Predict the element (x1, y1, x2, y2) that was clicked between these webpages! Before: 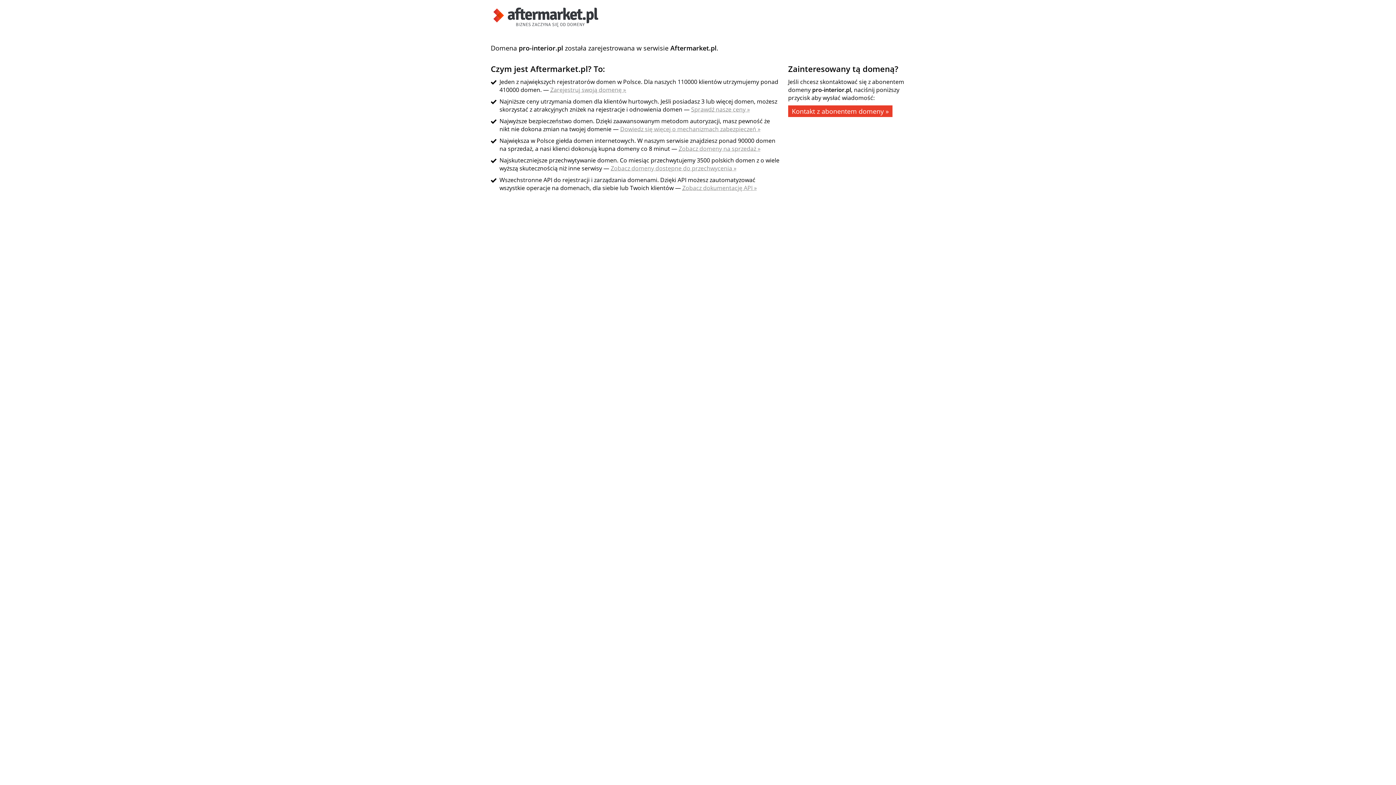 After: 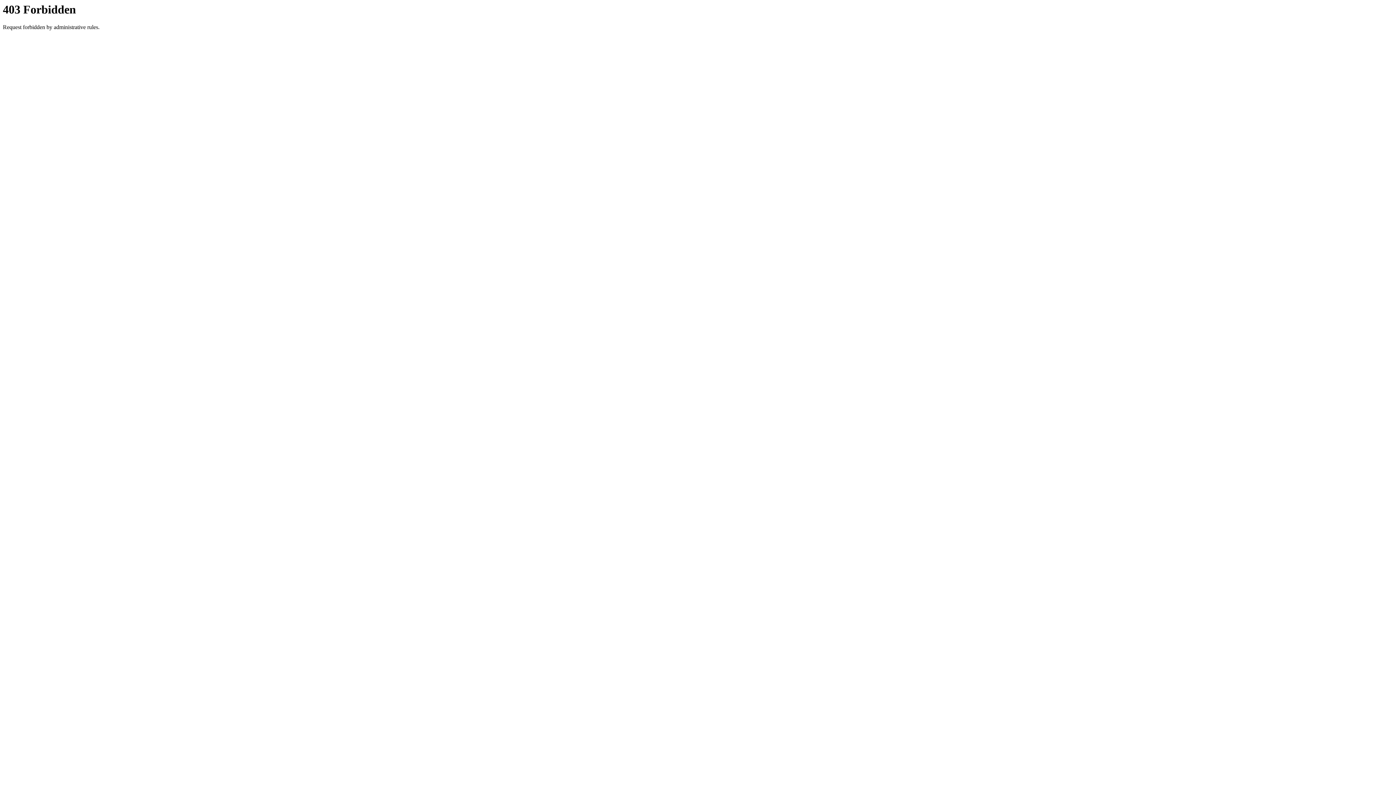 Action: bbox: (678, 144, 760, 152) label: Zobacz domeny na sprzedaż »